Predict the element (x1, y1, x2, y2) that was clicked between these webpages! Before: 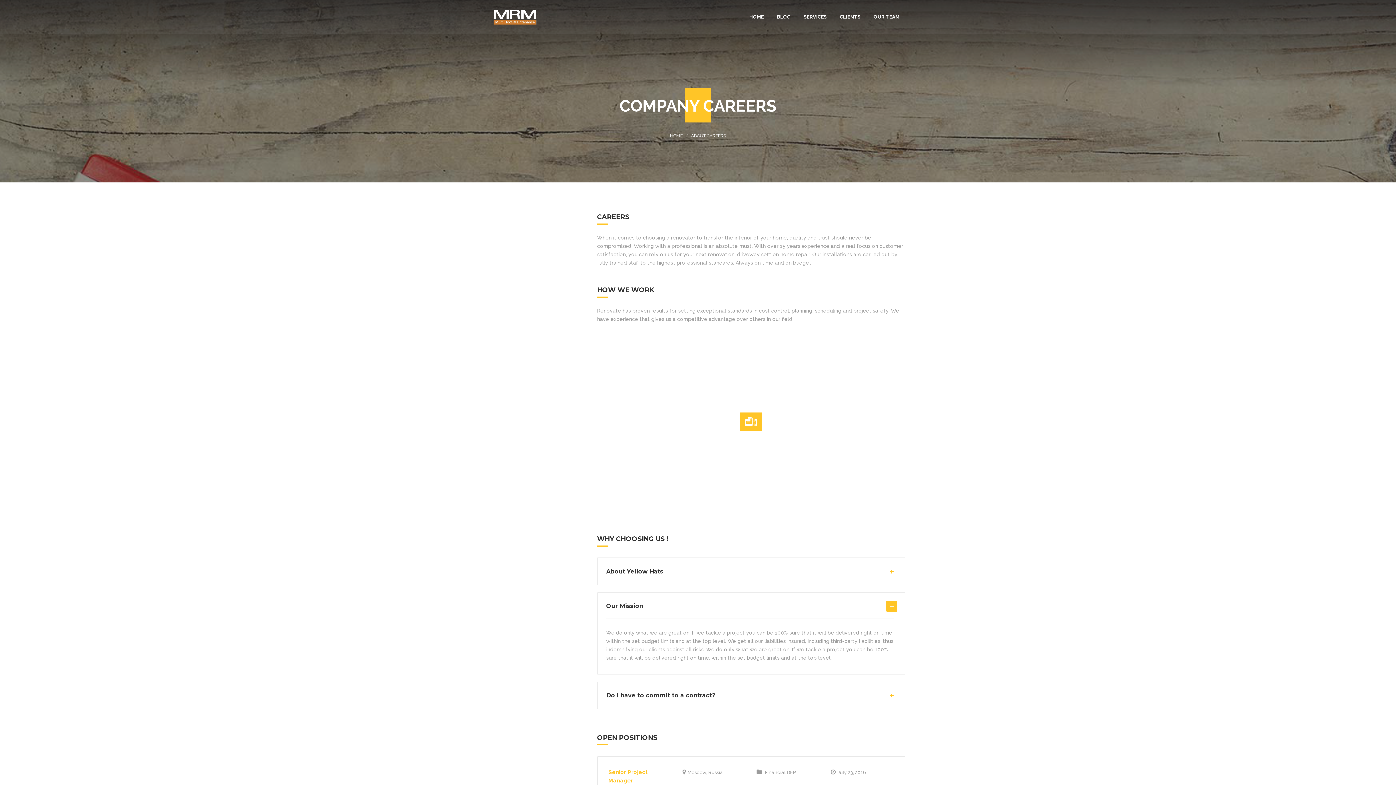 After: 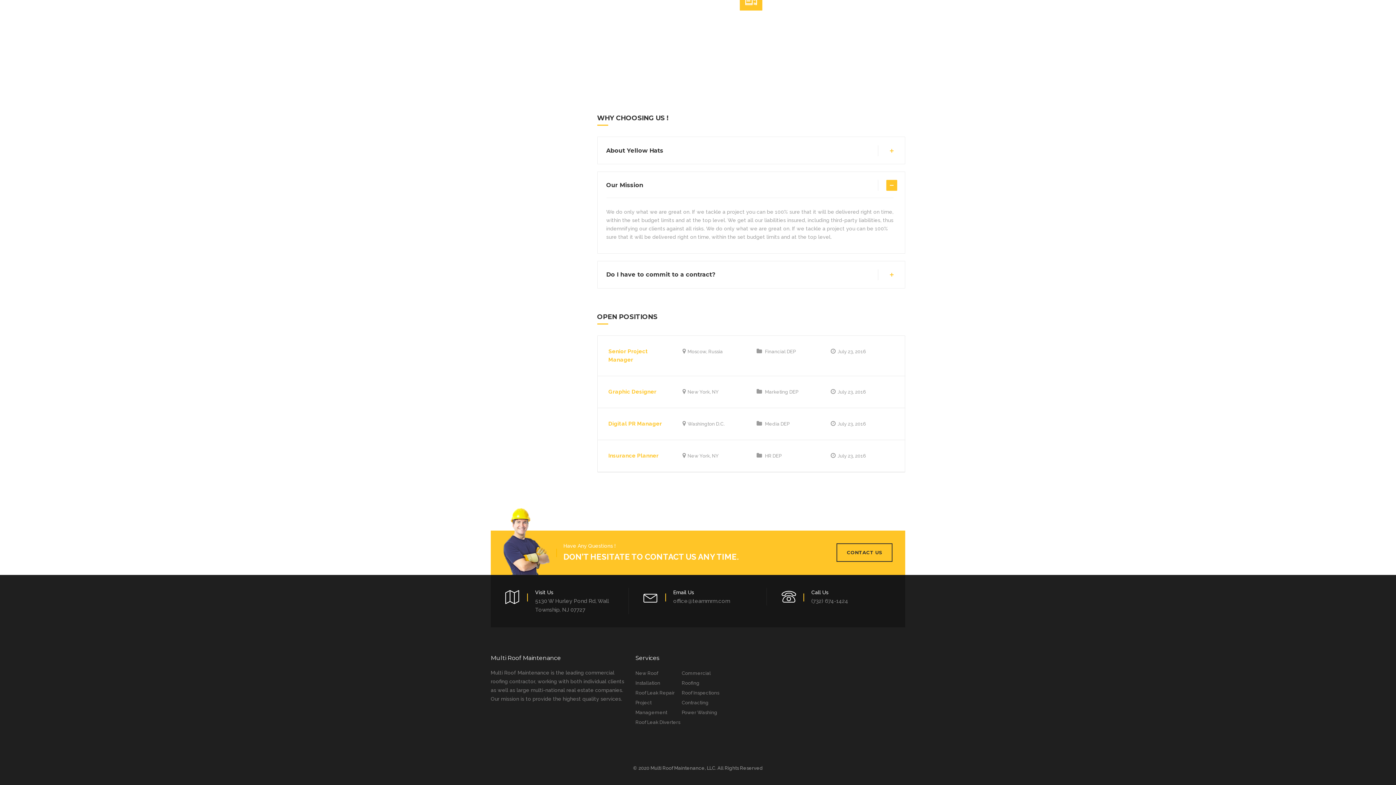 Action: bbox: (606, 565, 893, 578) label: About Yellow Hats